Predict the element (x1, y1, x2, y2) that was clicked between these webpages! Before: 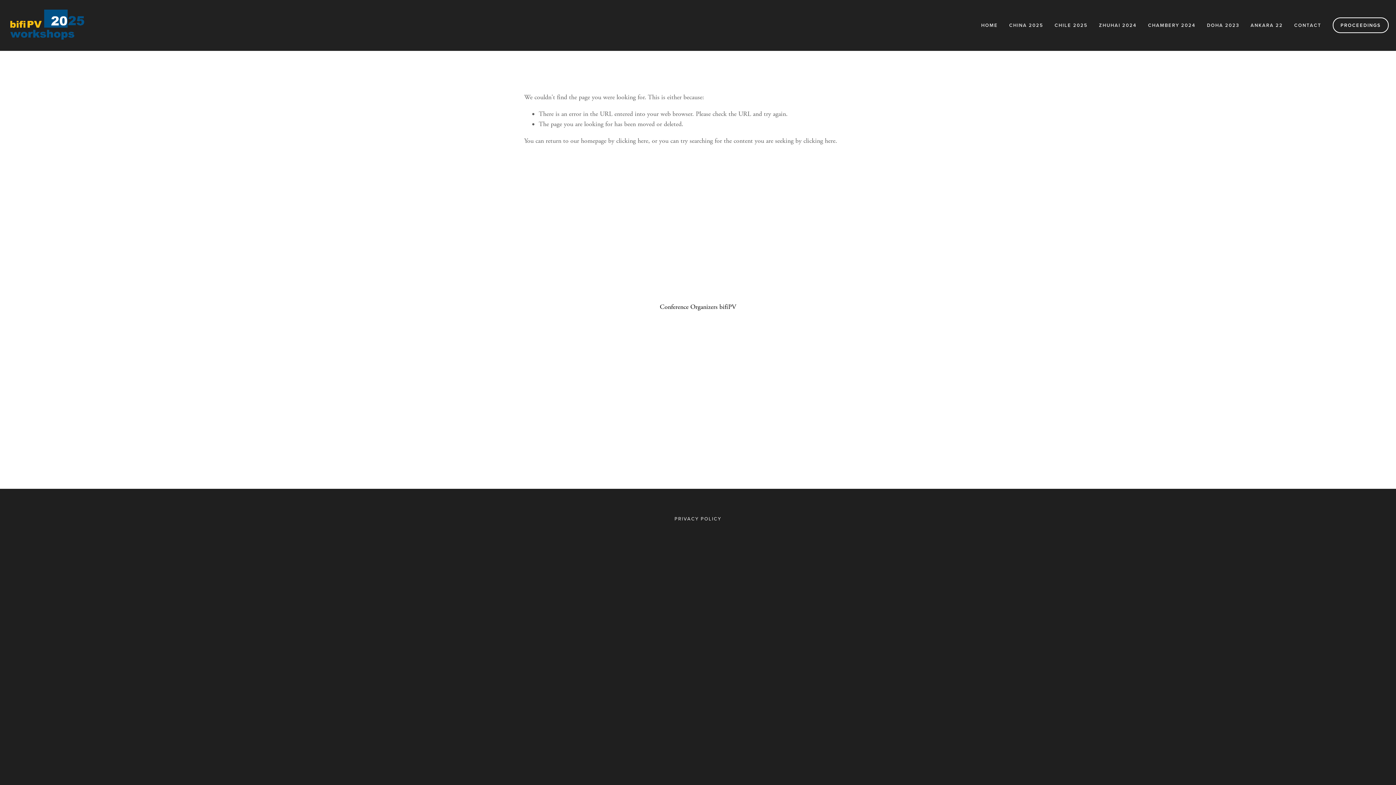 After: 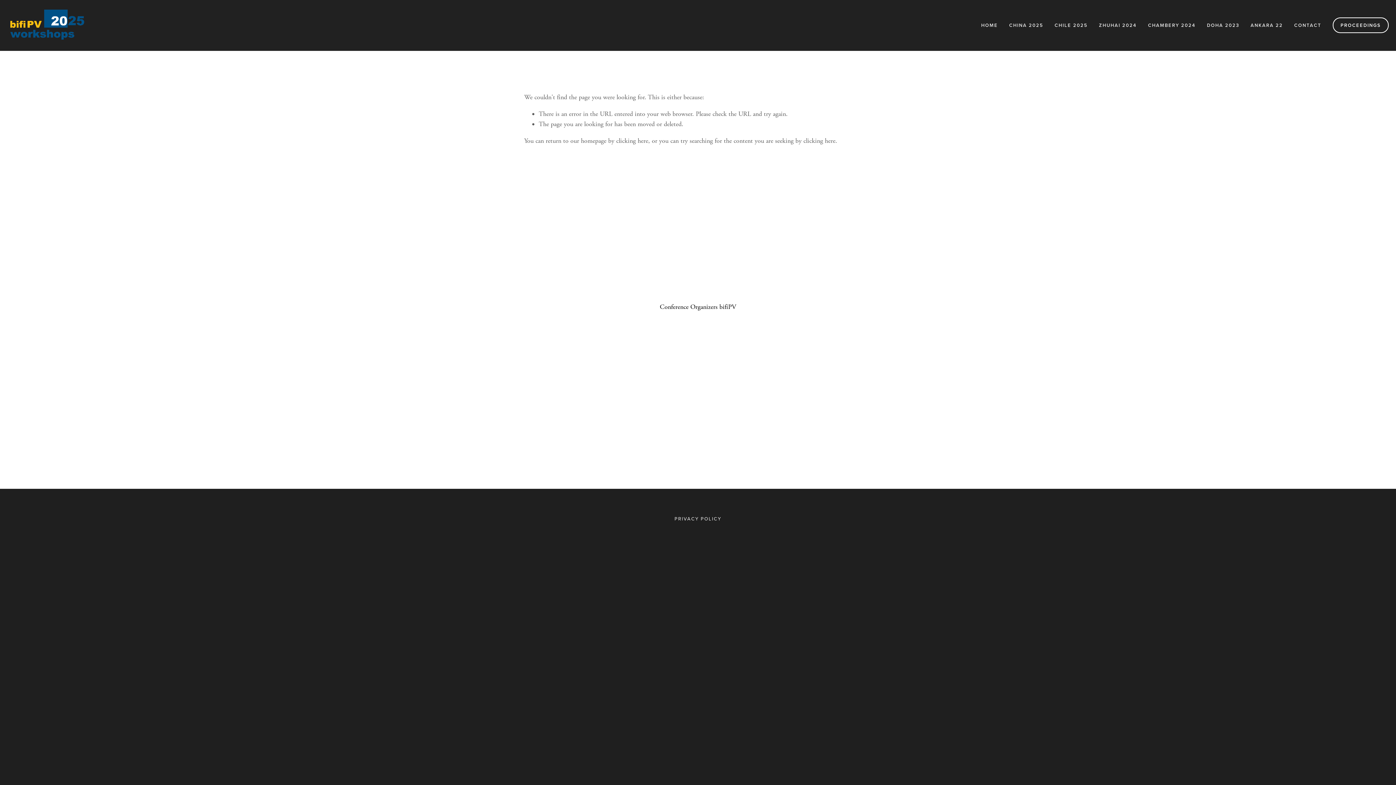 Action: bbox: (785, 373, 872, 422)